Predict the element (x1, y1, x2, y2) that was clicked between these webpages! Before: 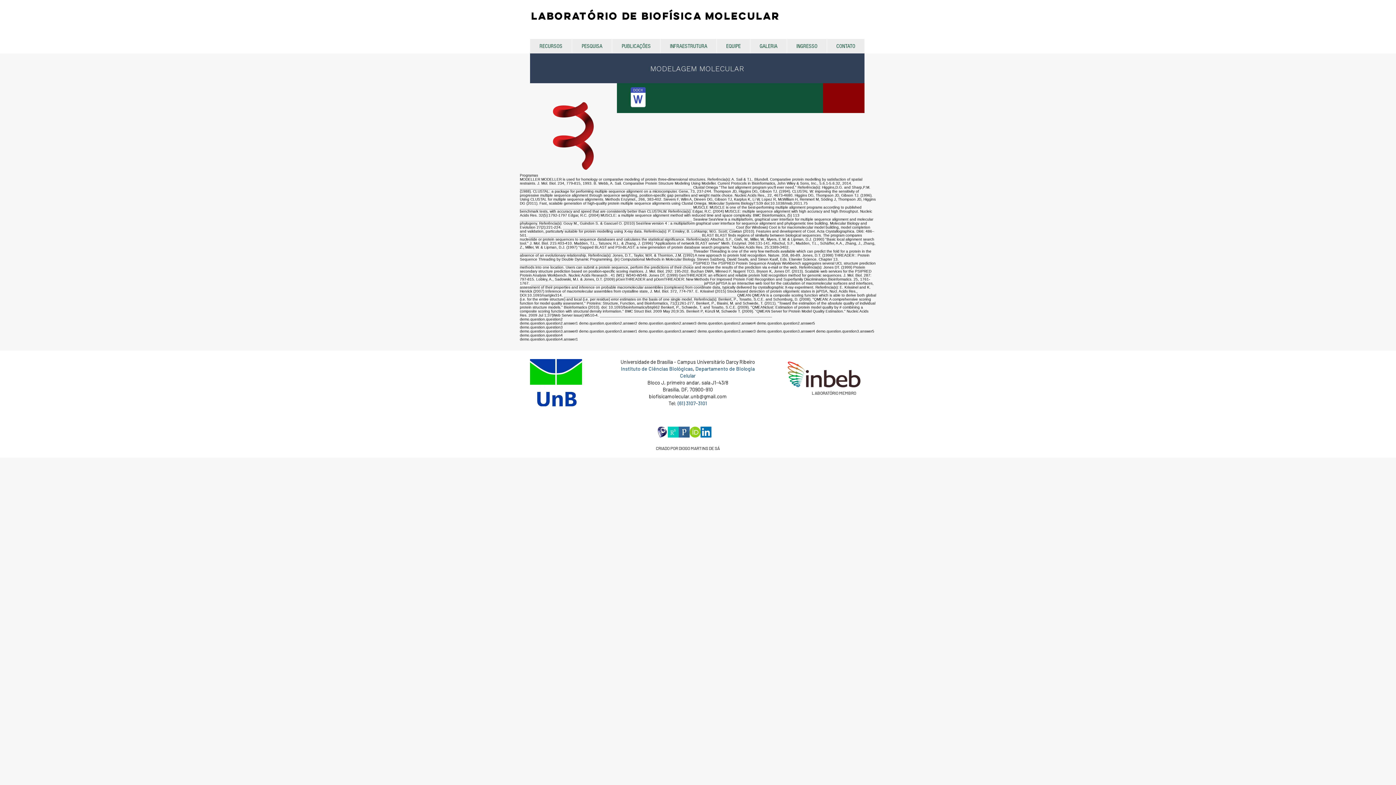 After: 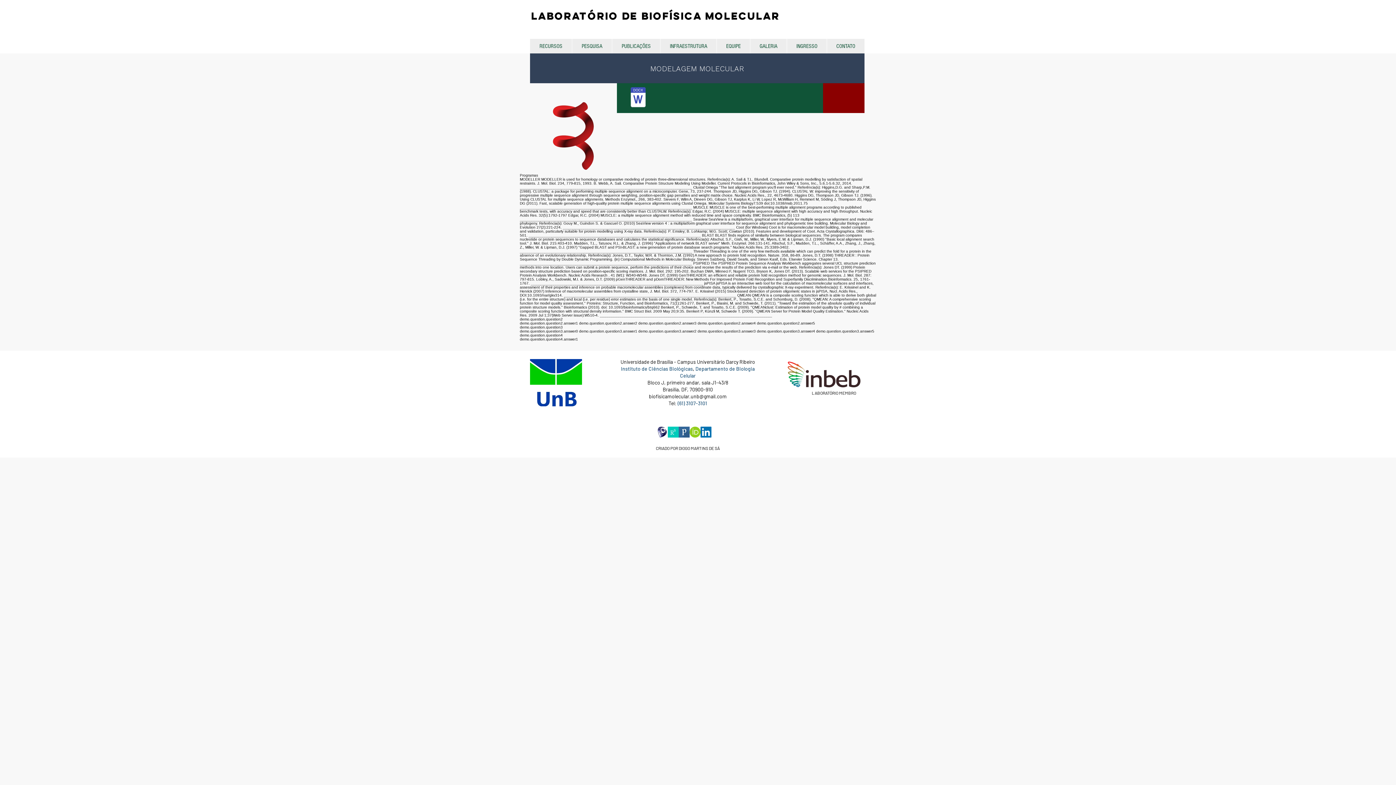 Action: bbox: (668, 426, 678, 437) label: researchgate-squarelogo-1488811667083